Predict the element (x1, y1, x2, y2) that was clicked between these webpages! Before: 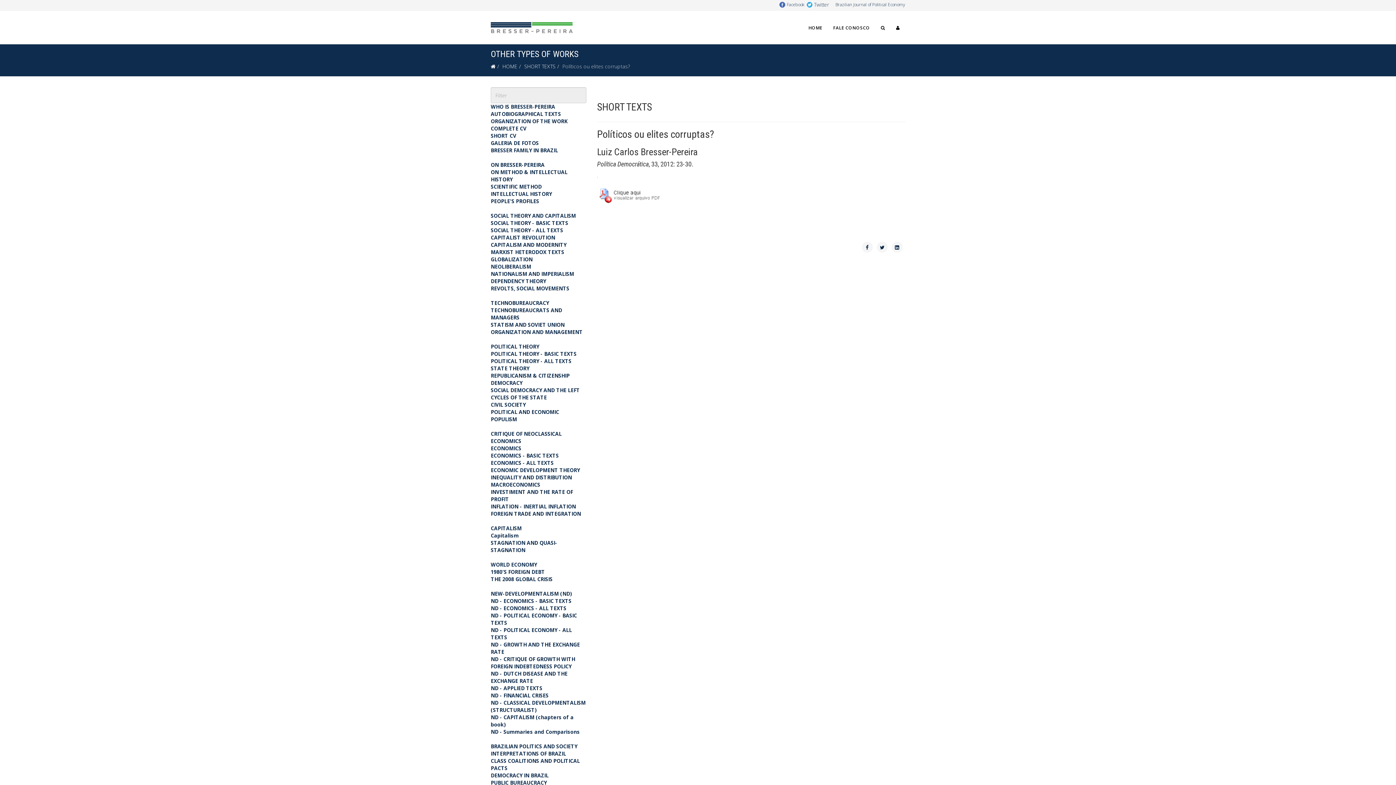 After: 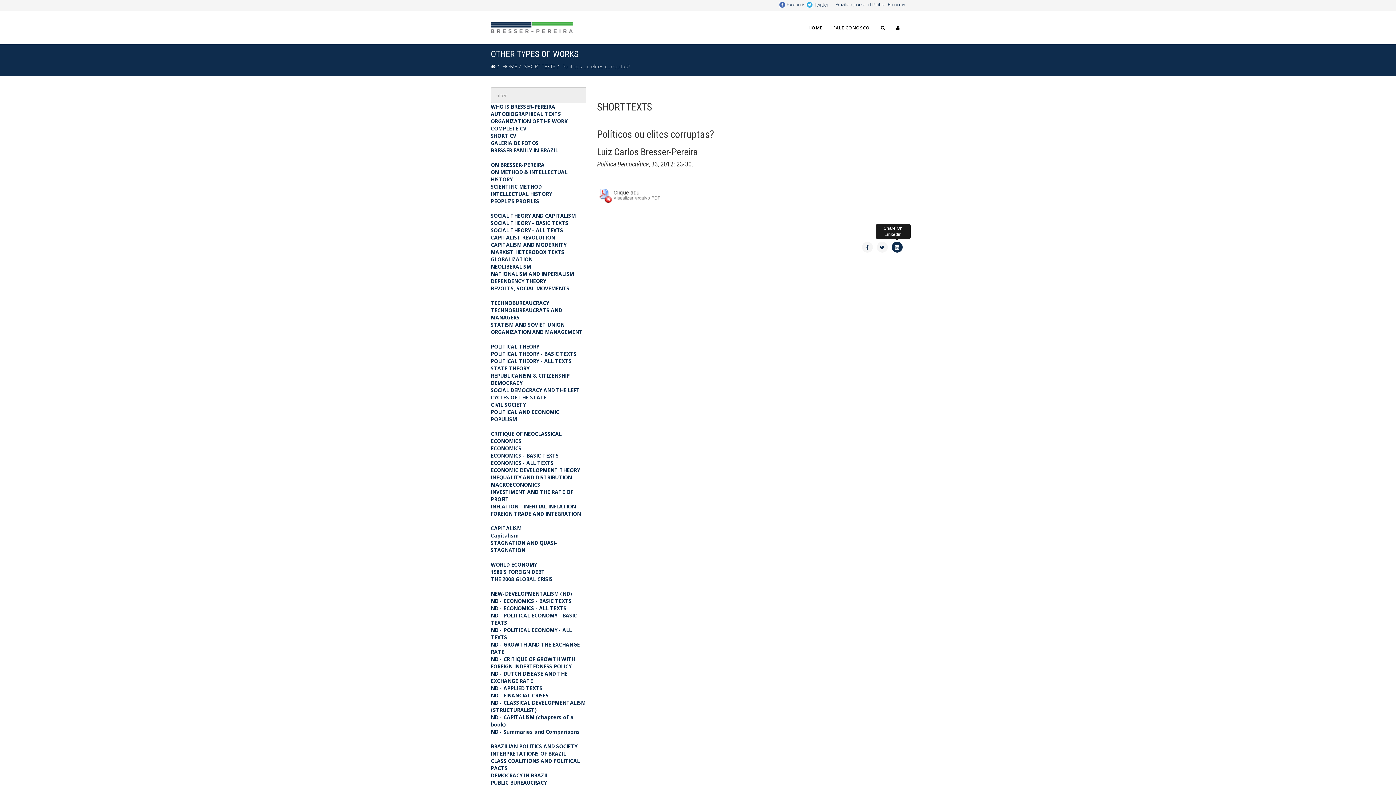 Action: bbox: (891, 241, 902, 252)